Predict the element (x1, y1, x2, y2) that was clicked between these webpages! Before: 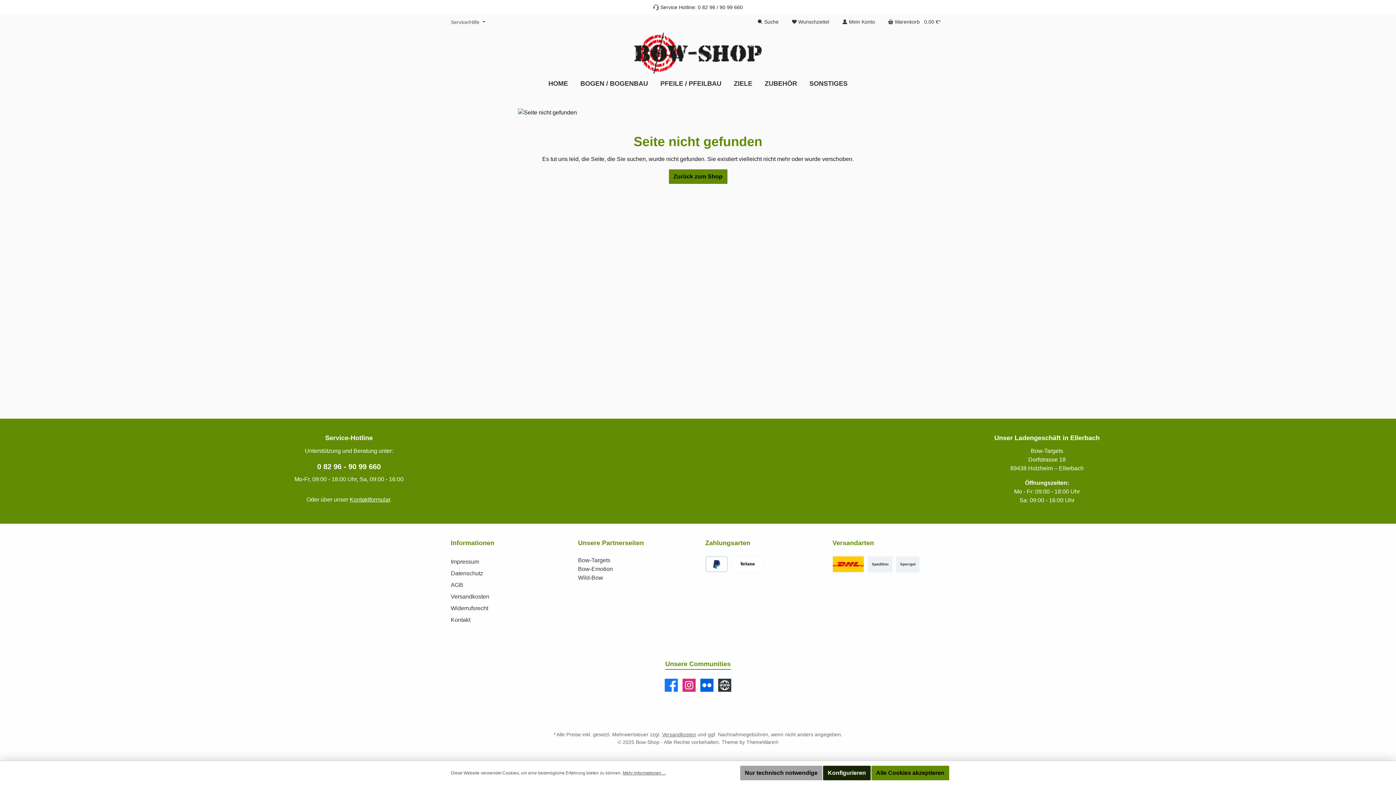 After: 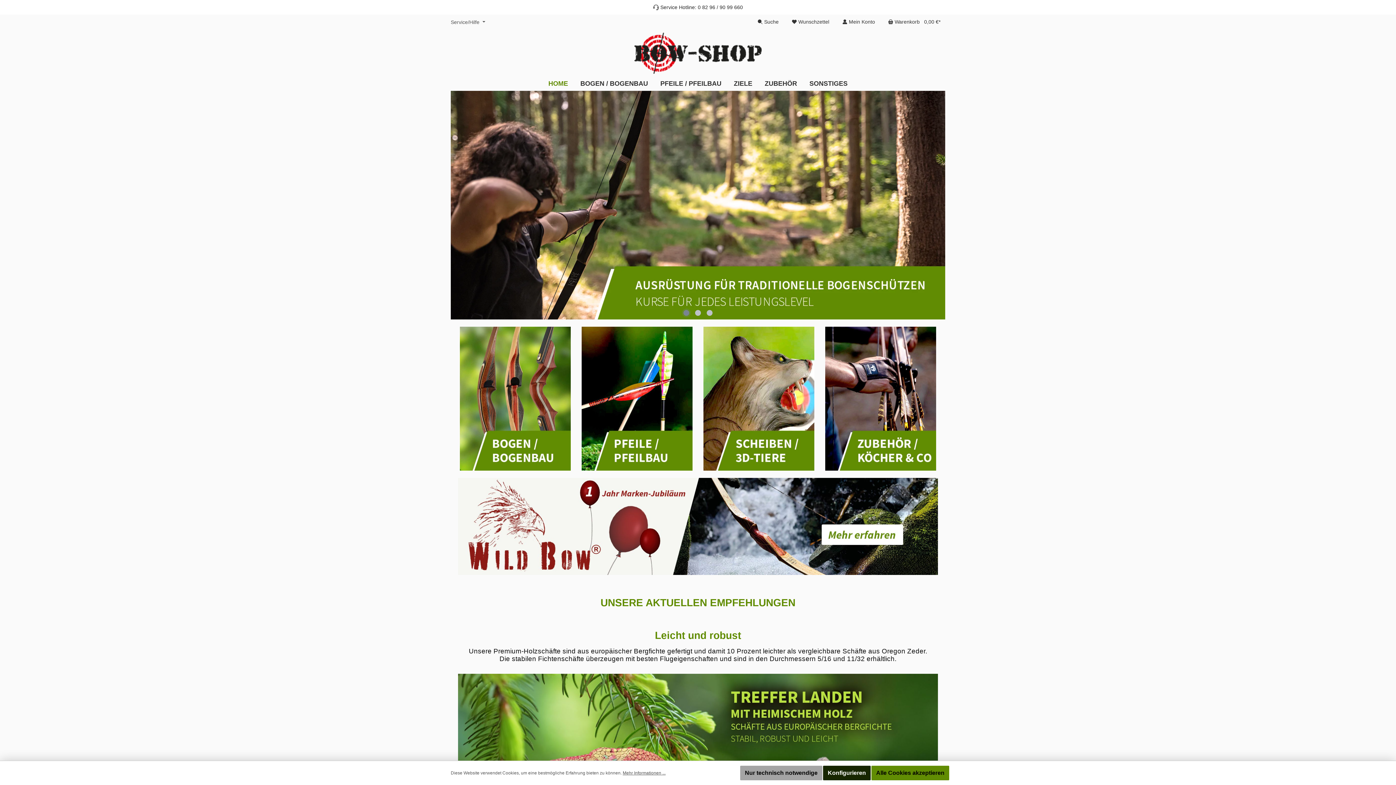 Action: label: Spedition bbox: (868, 556, 892, 572)